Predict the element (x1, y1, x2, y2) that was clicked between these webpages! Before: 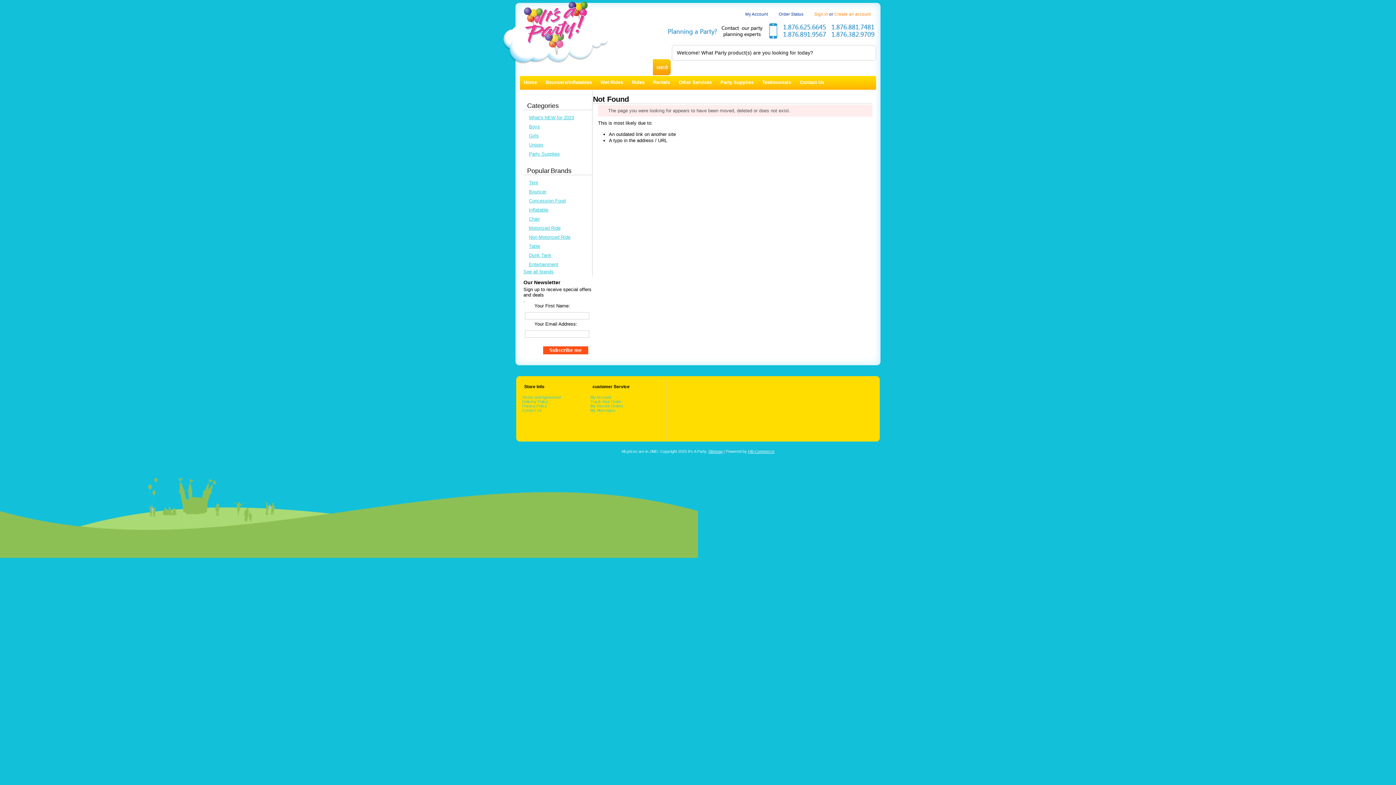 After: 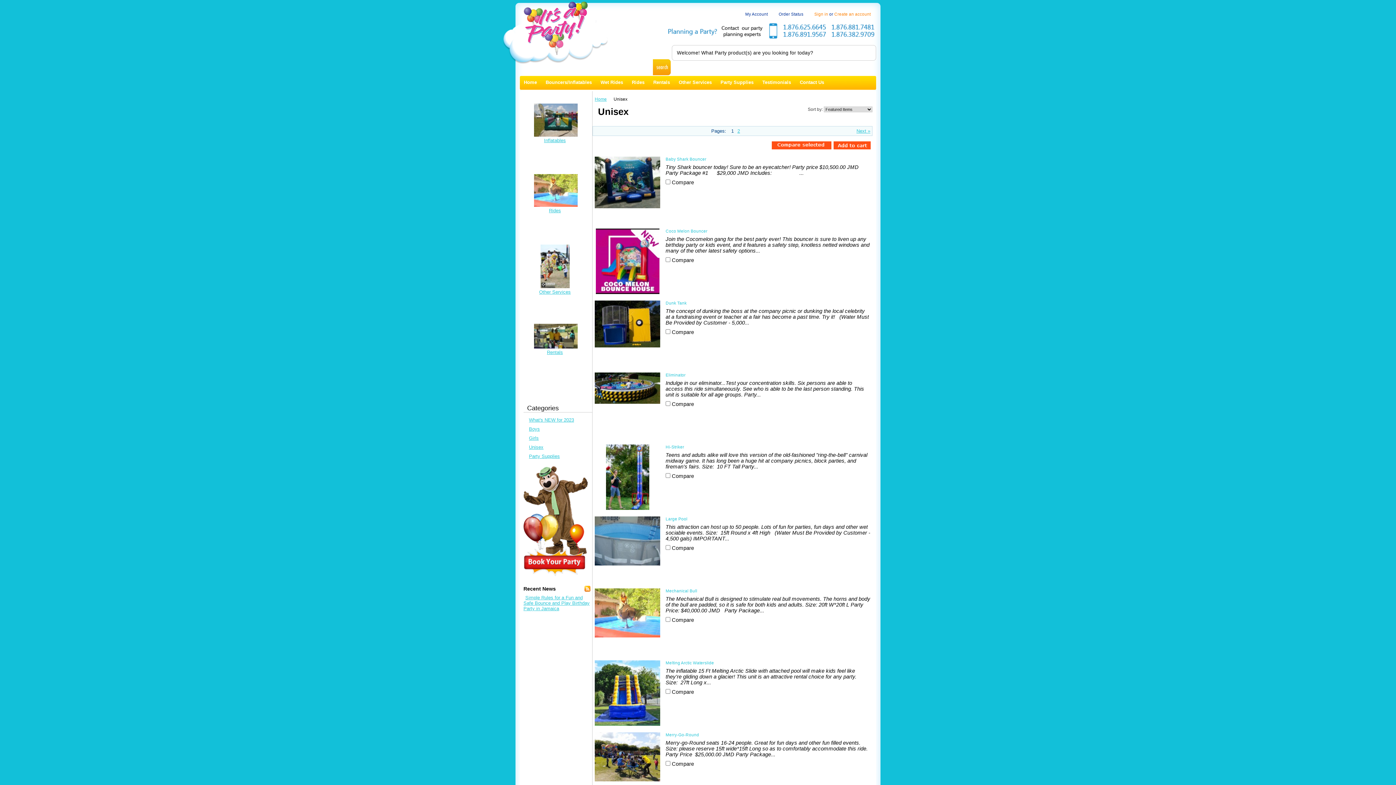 Action: bbox: (523, 142, 543, 147) label: Unisex